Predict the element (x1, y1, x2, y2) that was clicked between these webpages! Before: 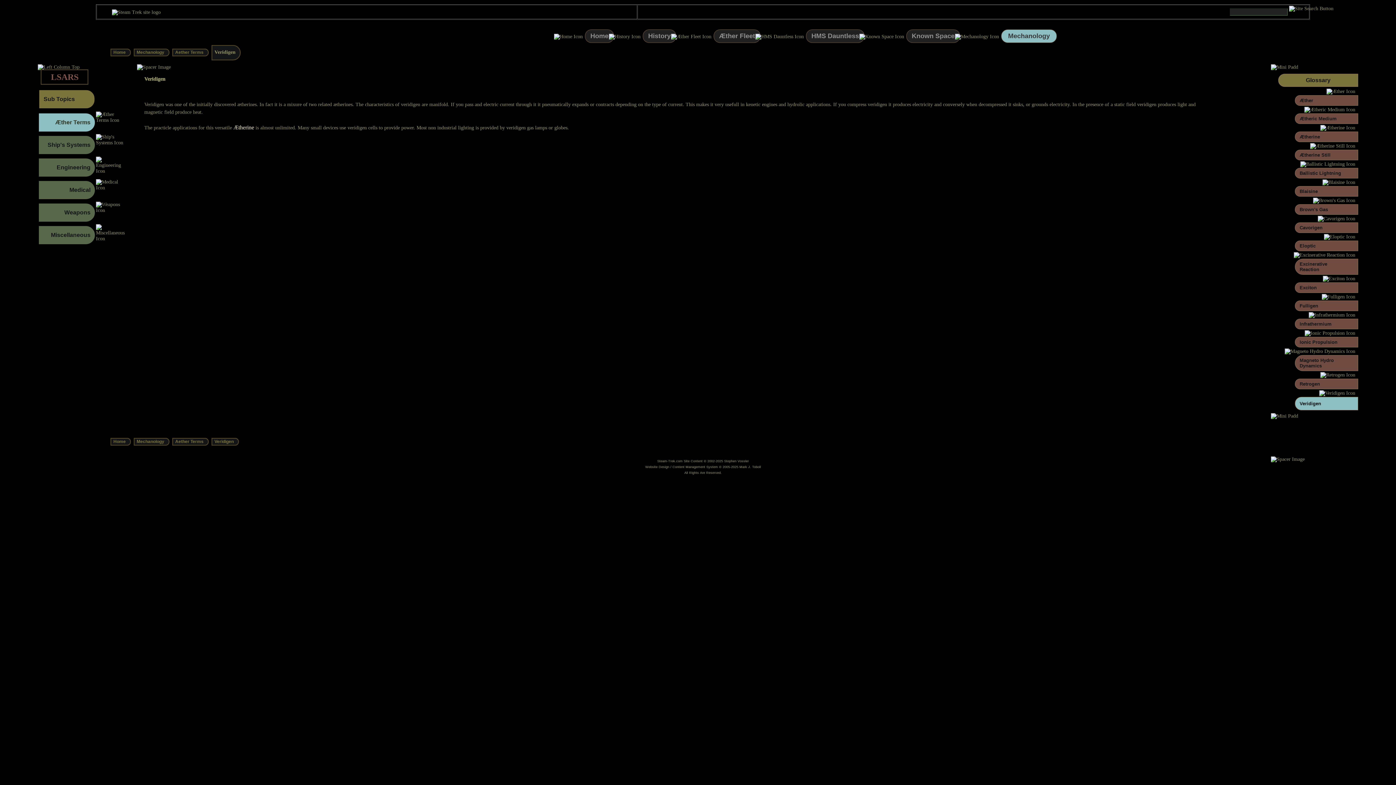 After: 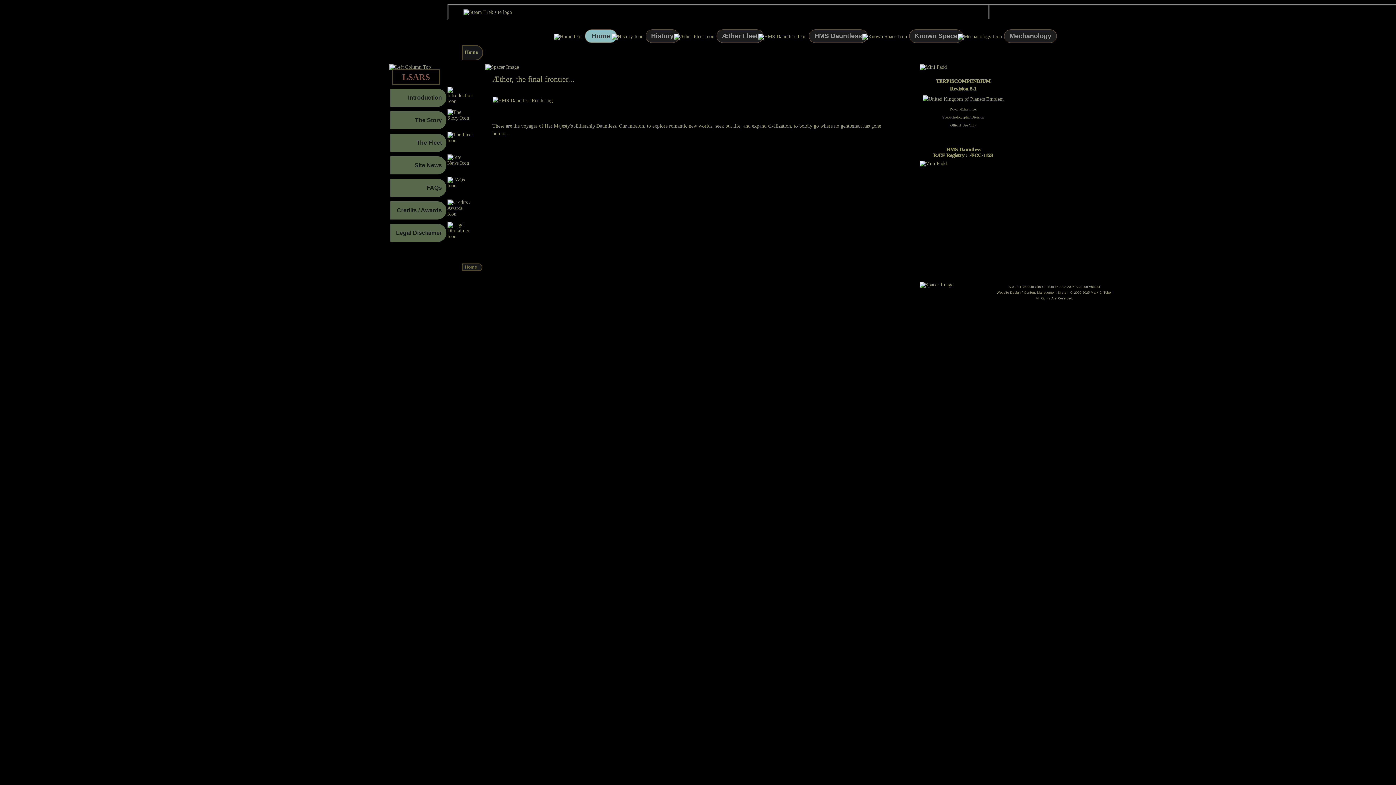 Action: bbox: (585, 29, 614, 42) label: Home